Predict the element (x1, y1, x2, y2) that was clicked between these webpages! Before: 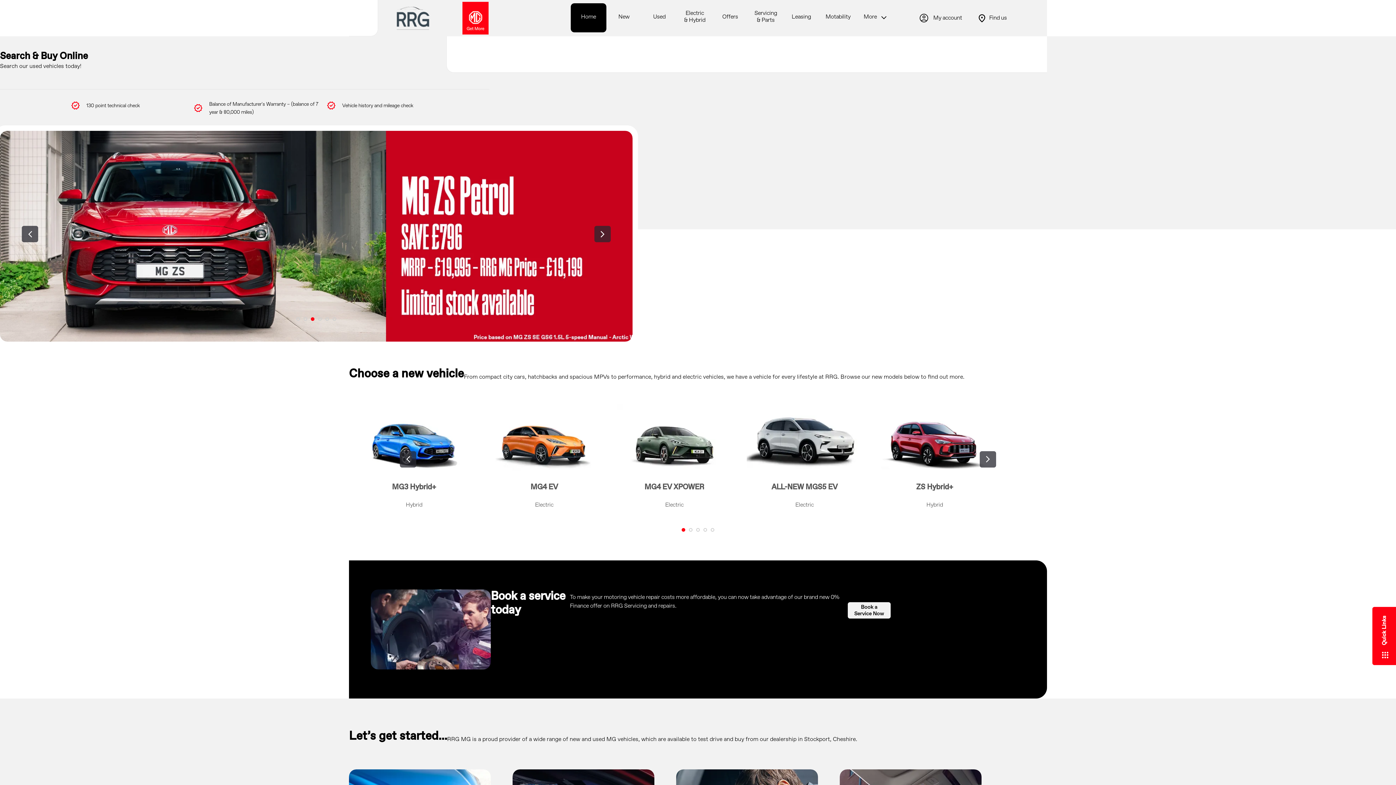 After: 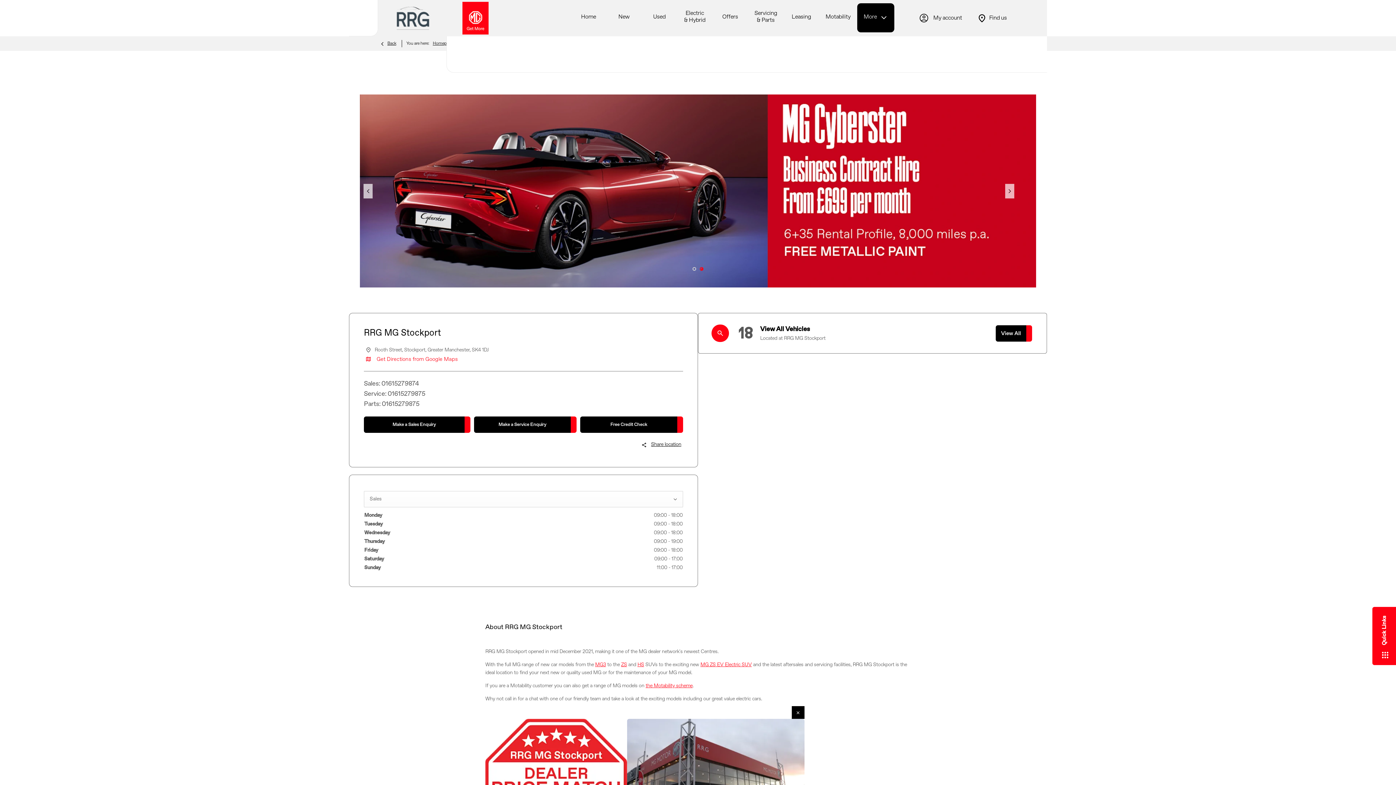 Action: bbox: (975, 0, 1007, 36) label: Find us